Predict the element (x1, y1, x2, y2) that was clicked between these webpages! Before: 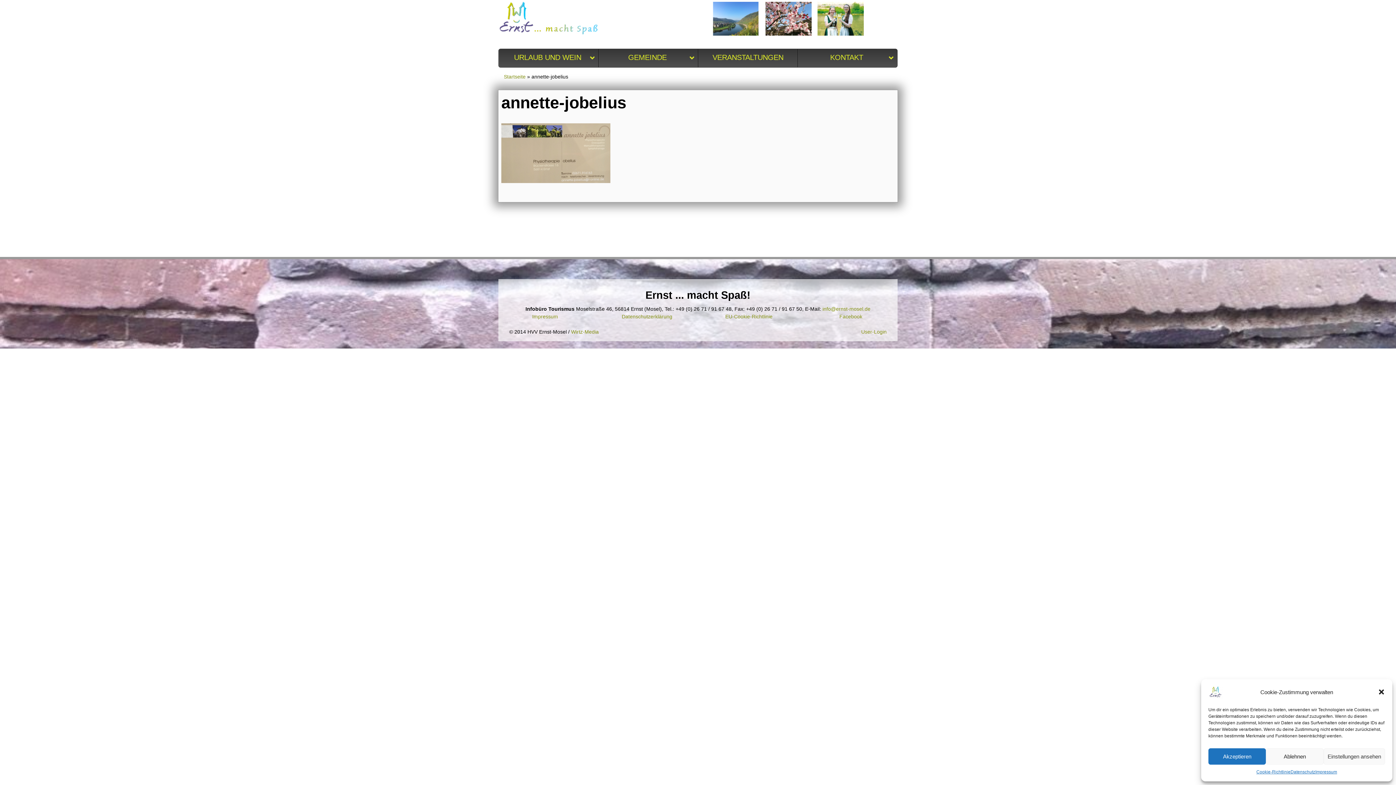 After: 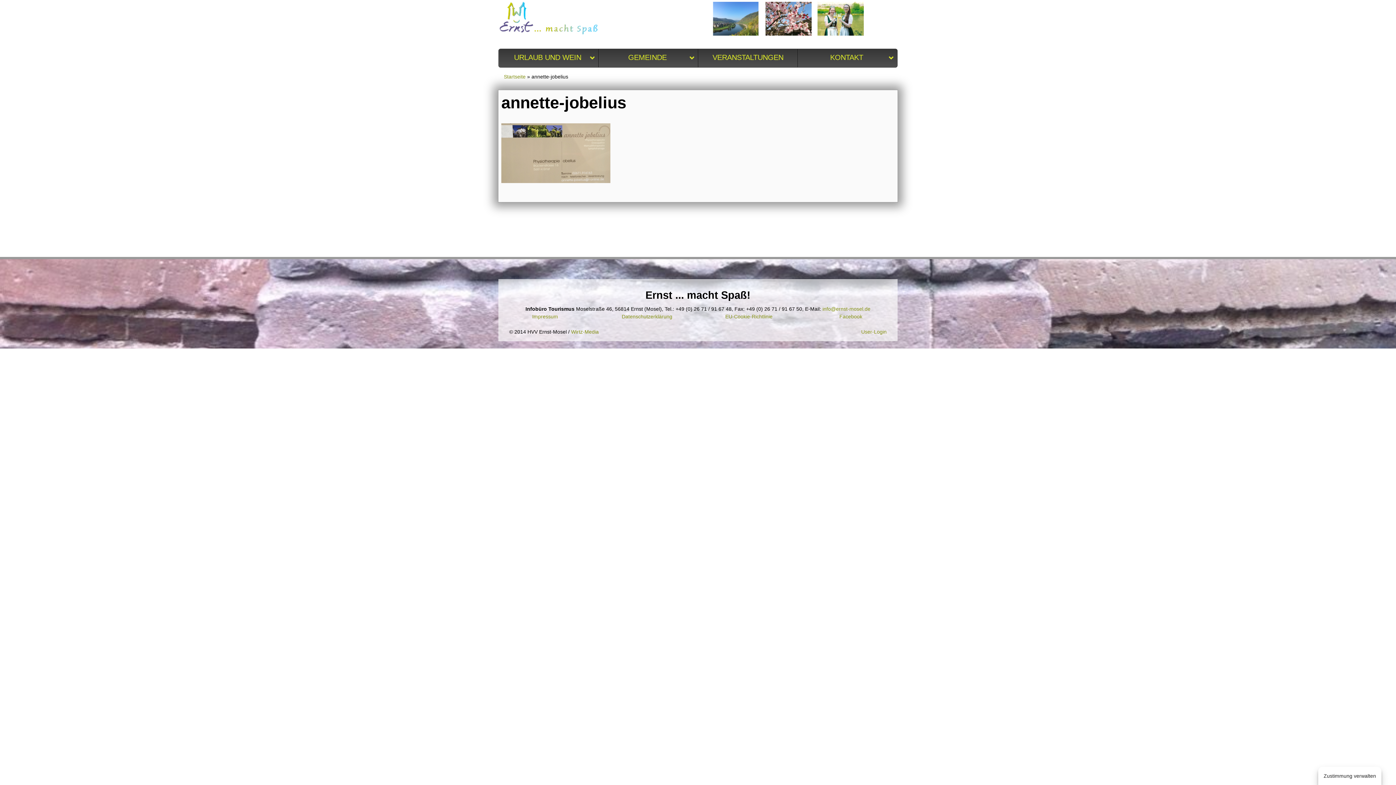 Action: label: Akzeptieren bbox: (1208, 748, 1266, 765)